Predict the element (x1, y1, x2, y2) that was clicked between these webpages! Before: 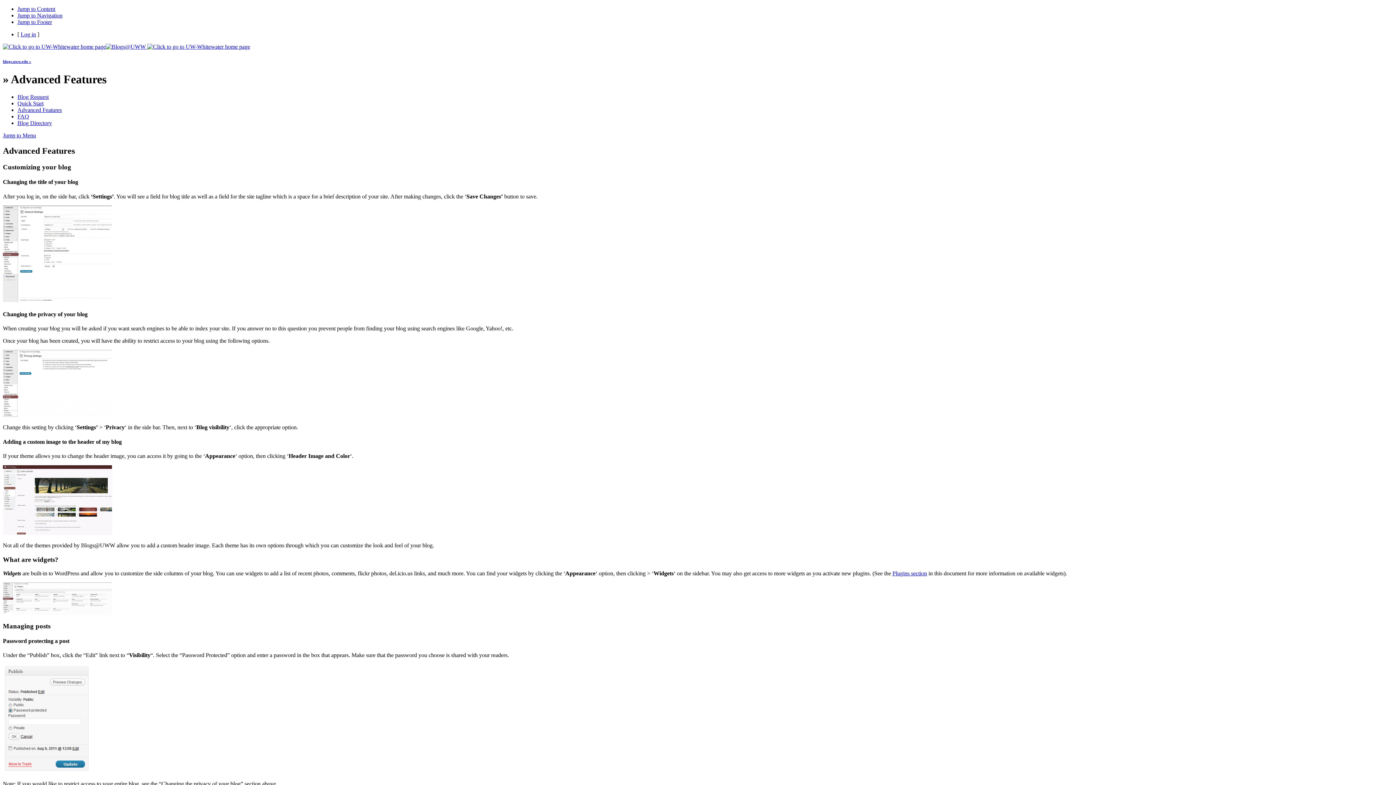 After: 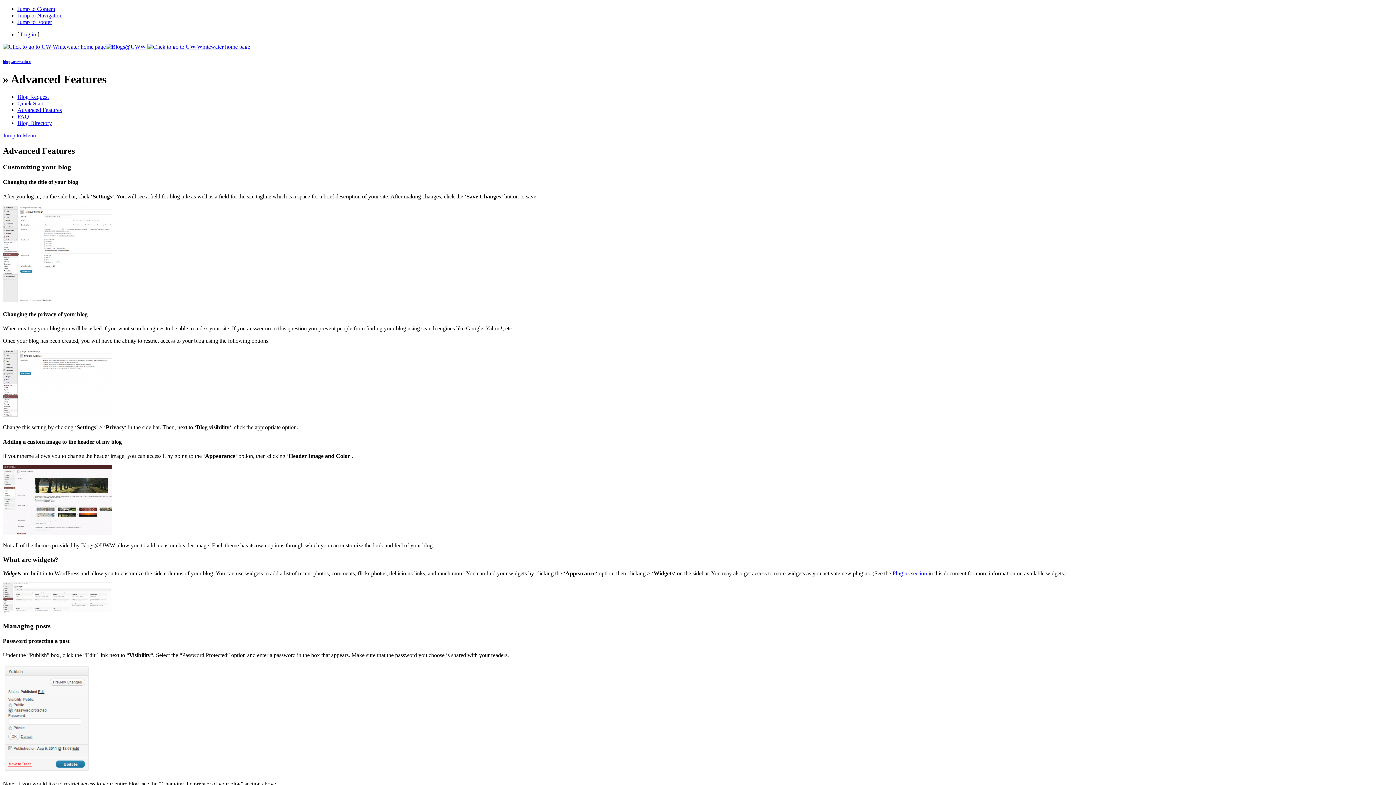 Action: label: Plugins section bbox: (892, 570, 927, 576)